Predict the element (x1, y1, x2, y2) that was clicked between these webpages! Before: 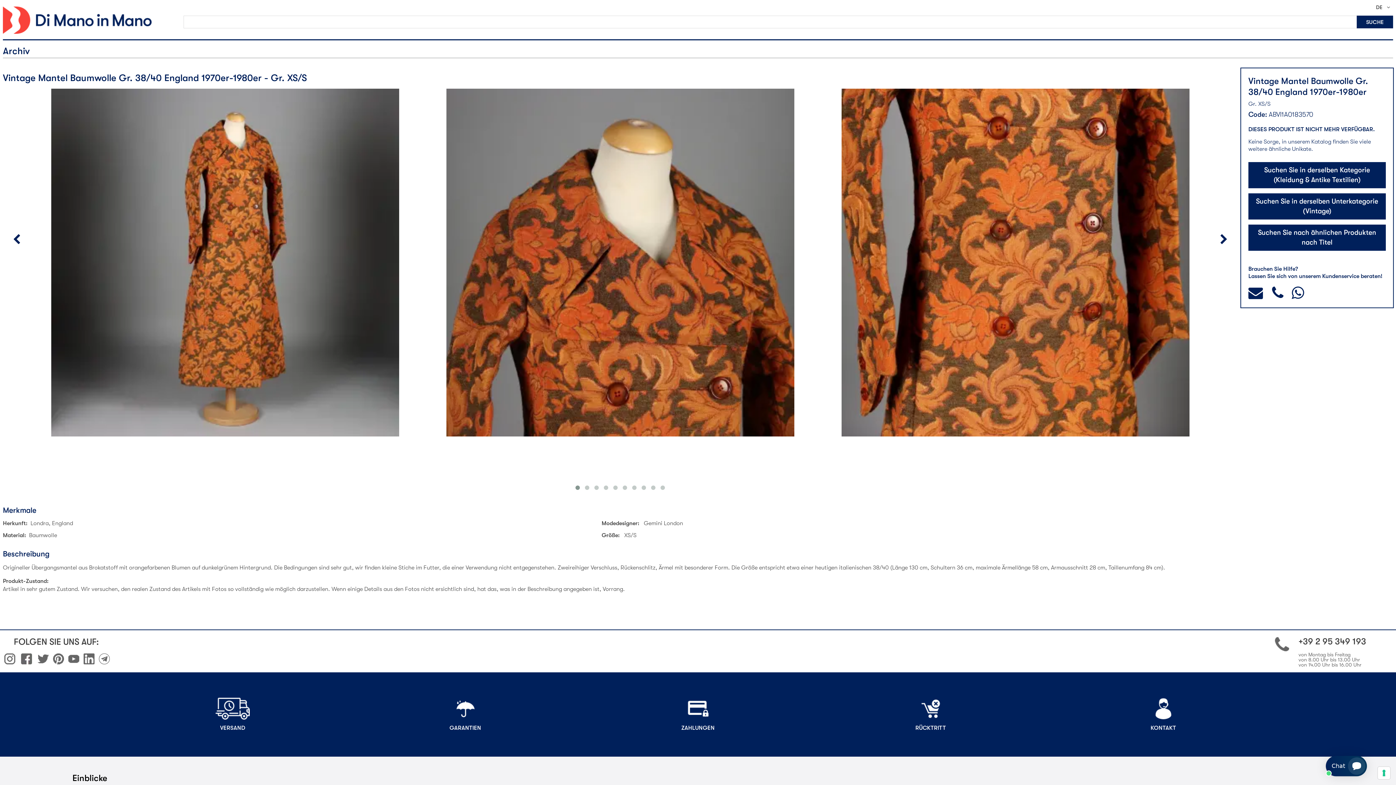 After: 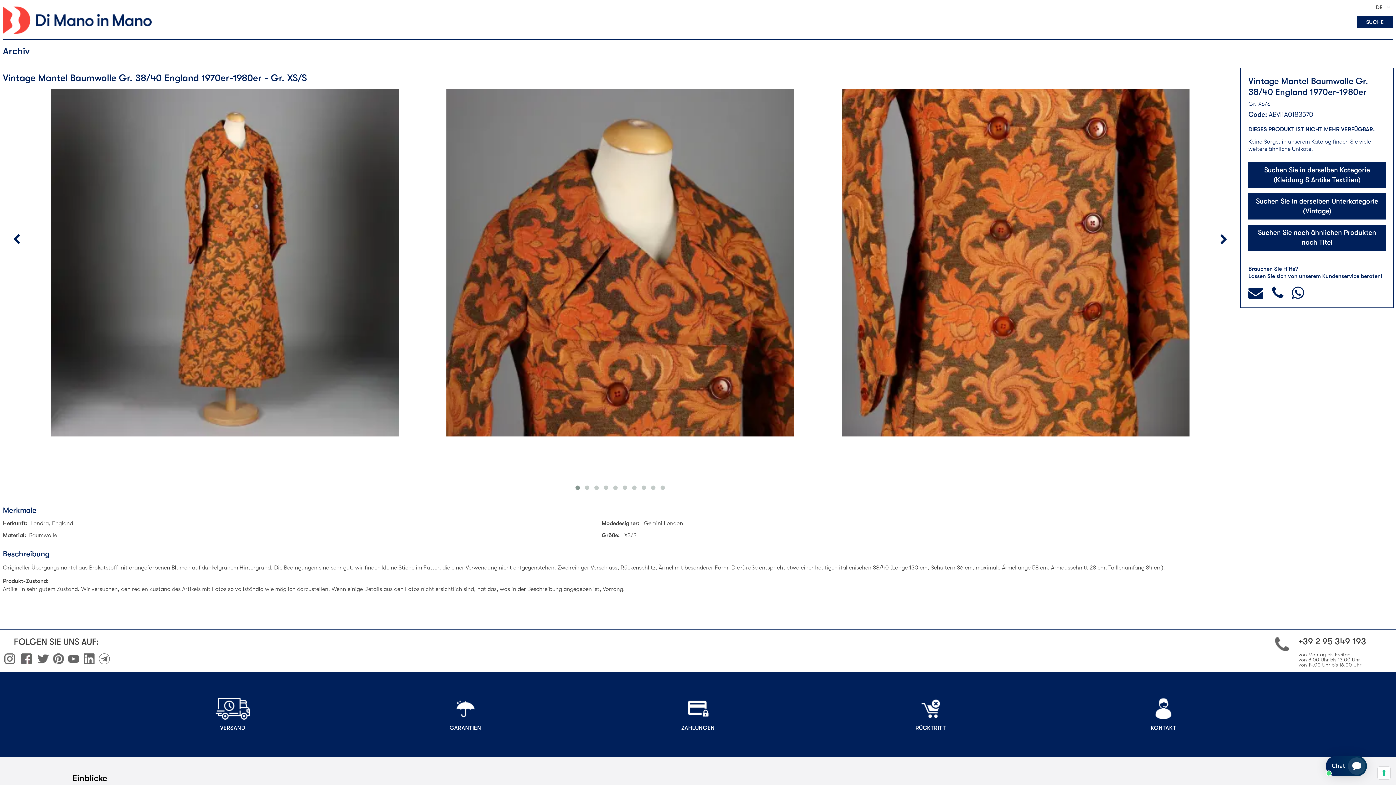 Action: bbox: (68, 659, 79, 665)